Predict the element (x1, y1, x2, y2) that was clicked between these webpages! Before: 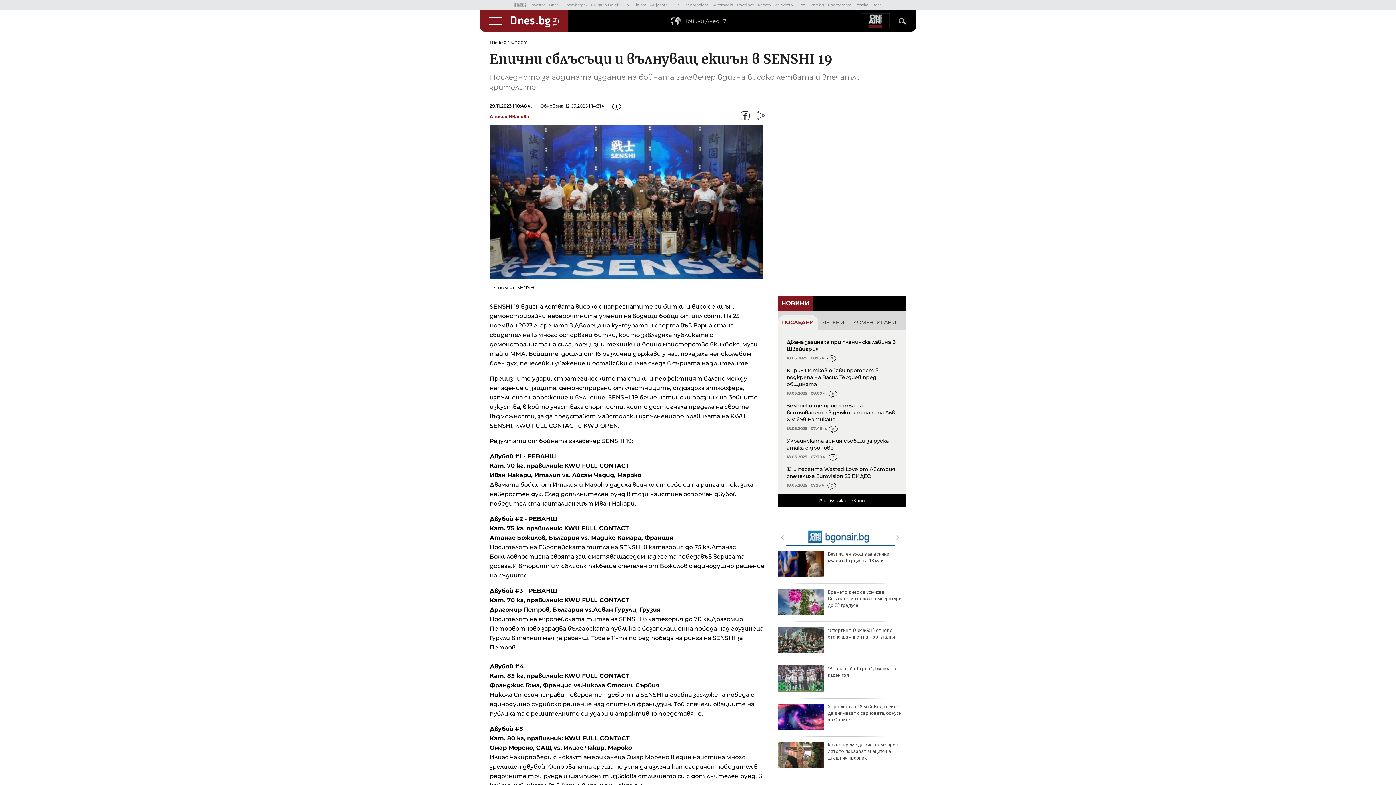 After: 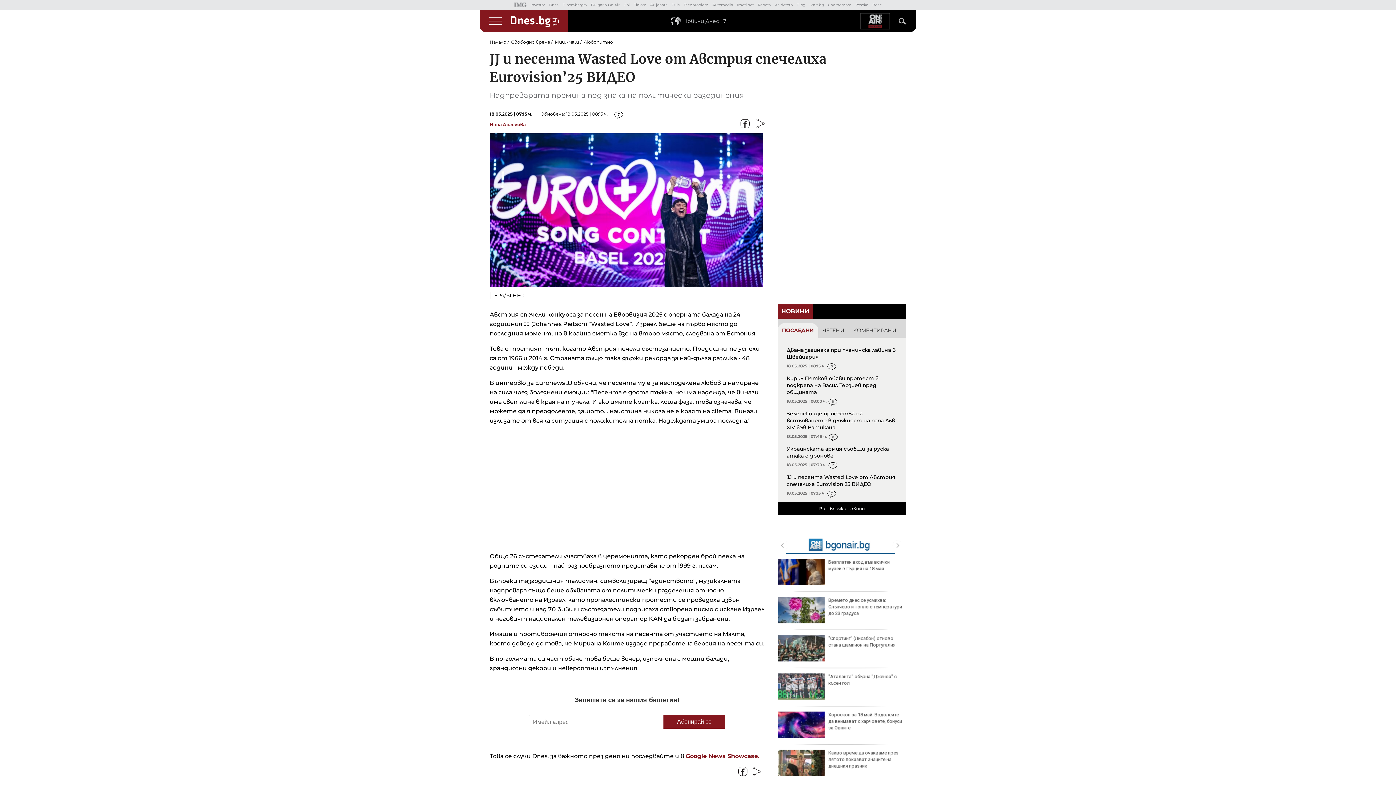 Action: label: JJ и песента Wasted Love от Австрия спечелиха Eurovision’25 ВИДЕО bbox: (786, 466, 895, 479)